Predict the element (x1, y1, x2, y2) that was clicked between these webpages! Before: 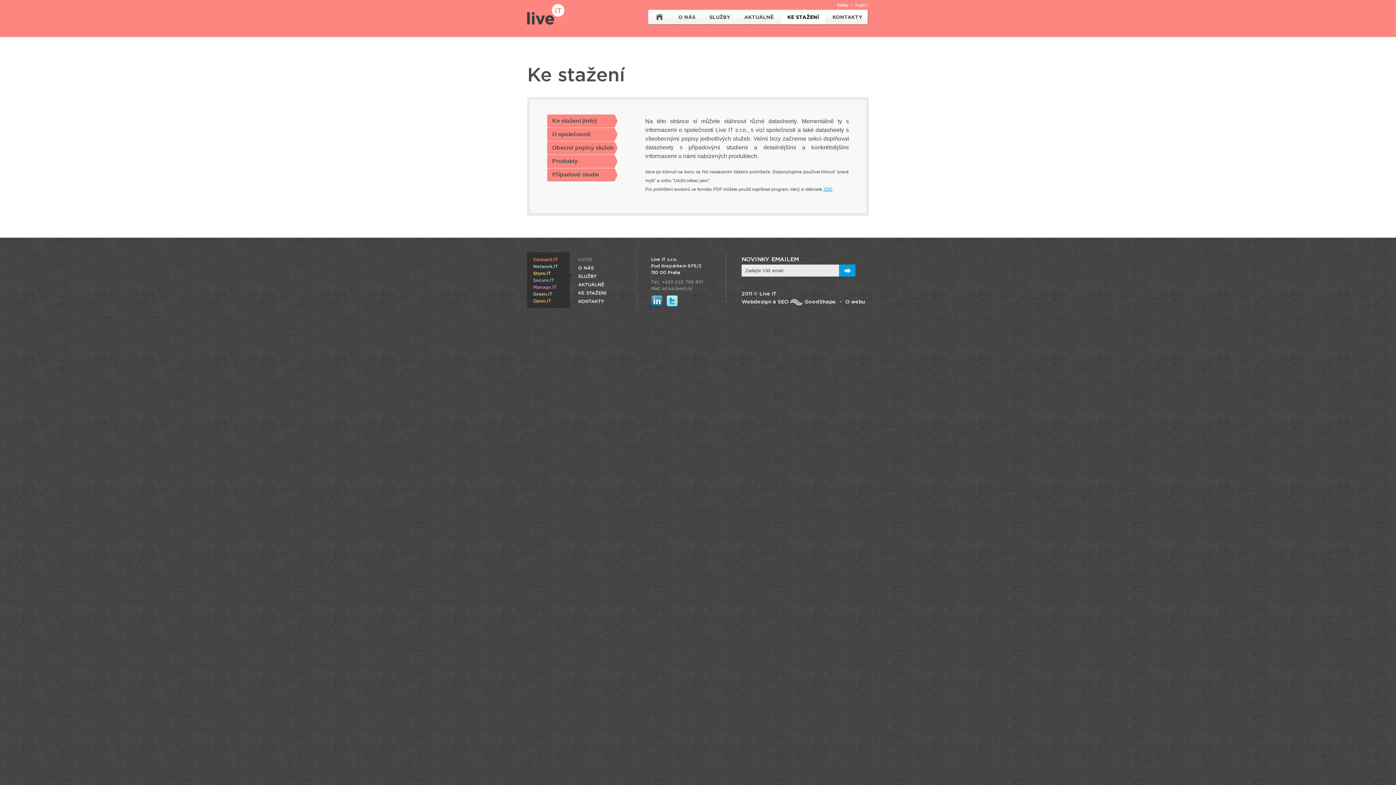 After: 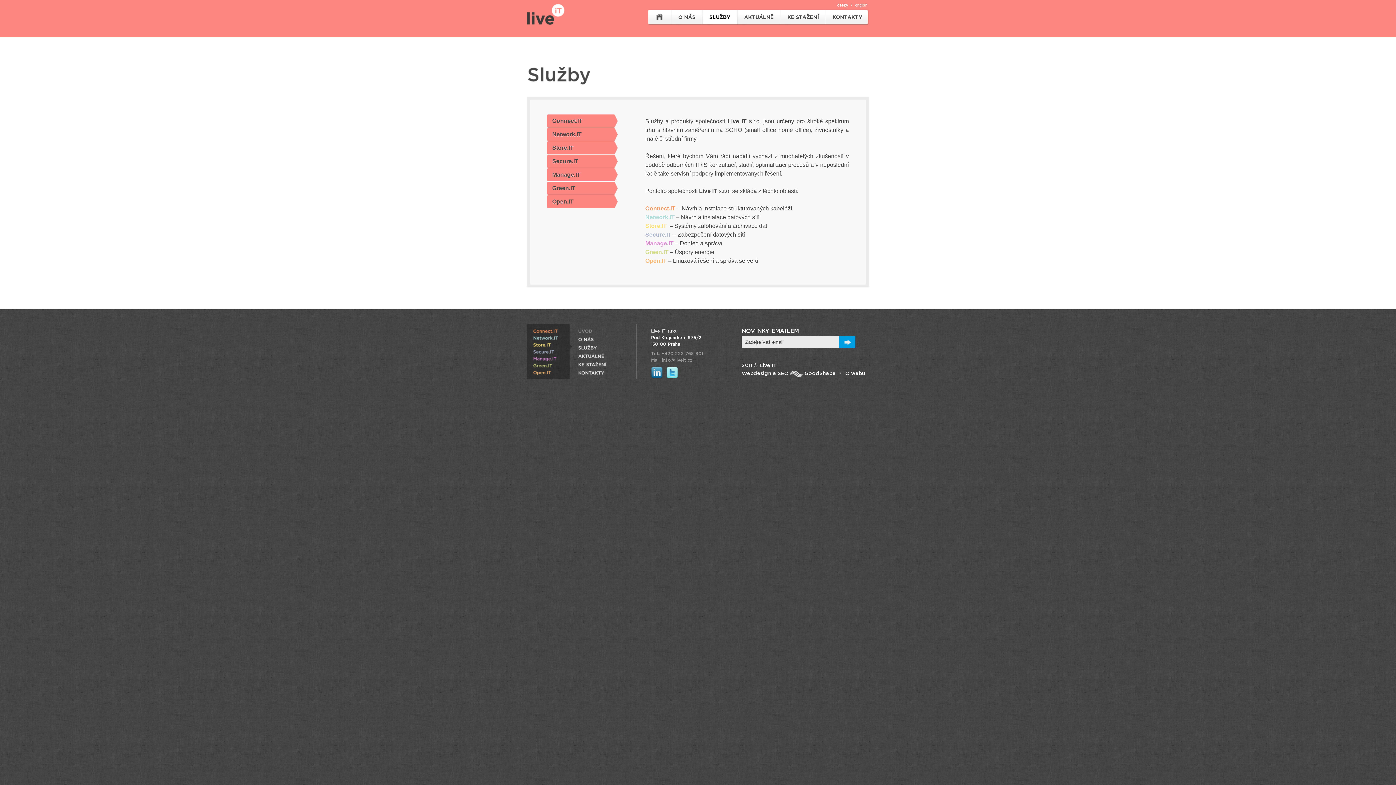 Action: bbox: (702, 9, 737, 25) label: SLUŽBY